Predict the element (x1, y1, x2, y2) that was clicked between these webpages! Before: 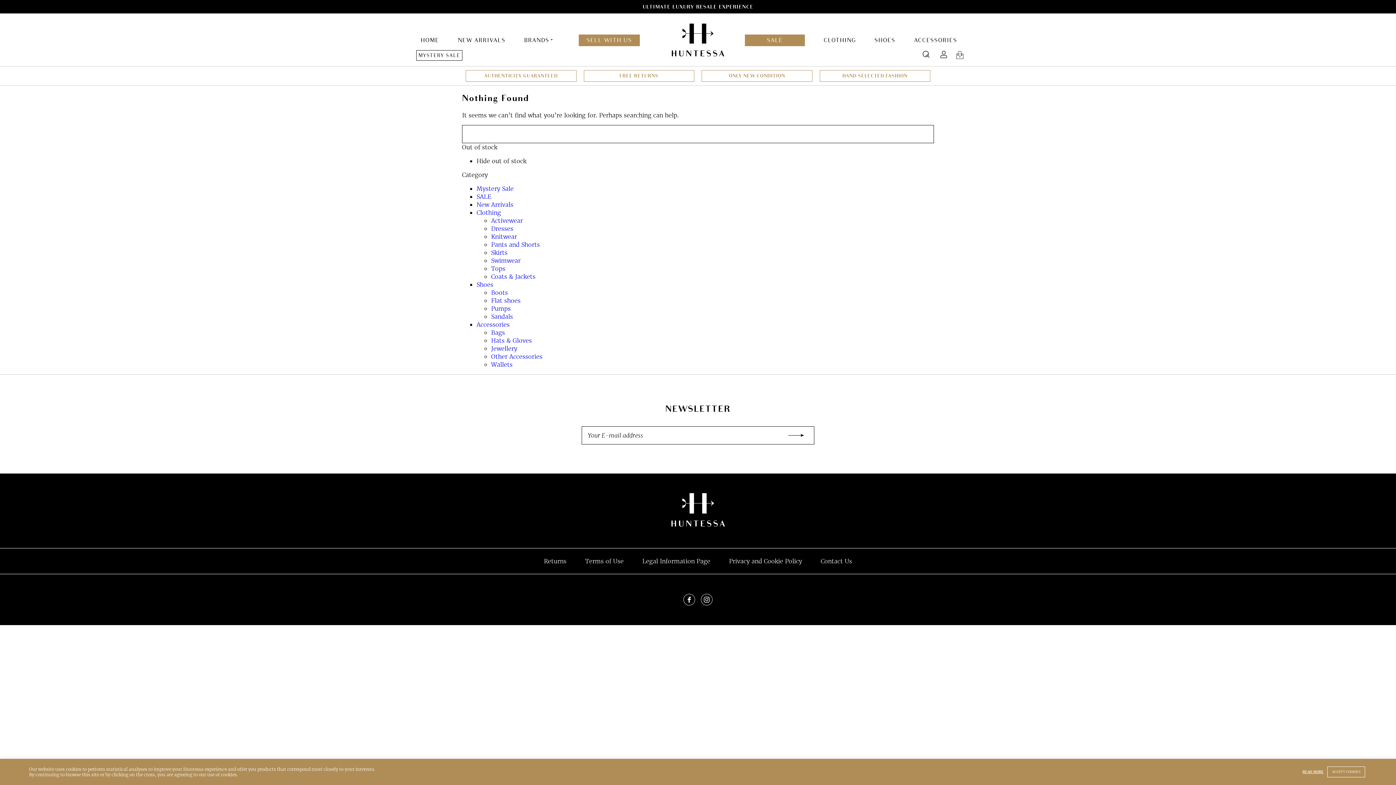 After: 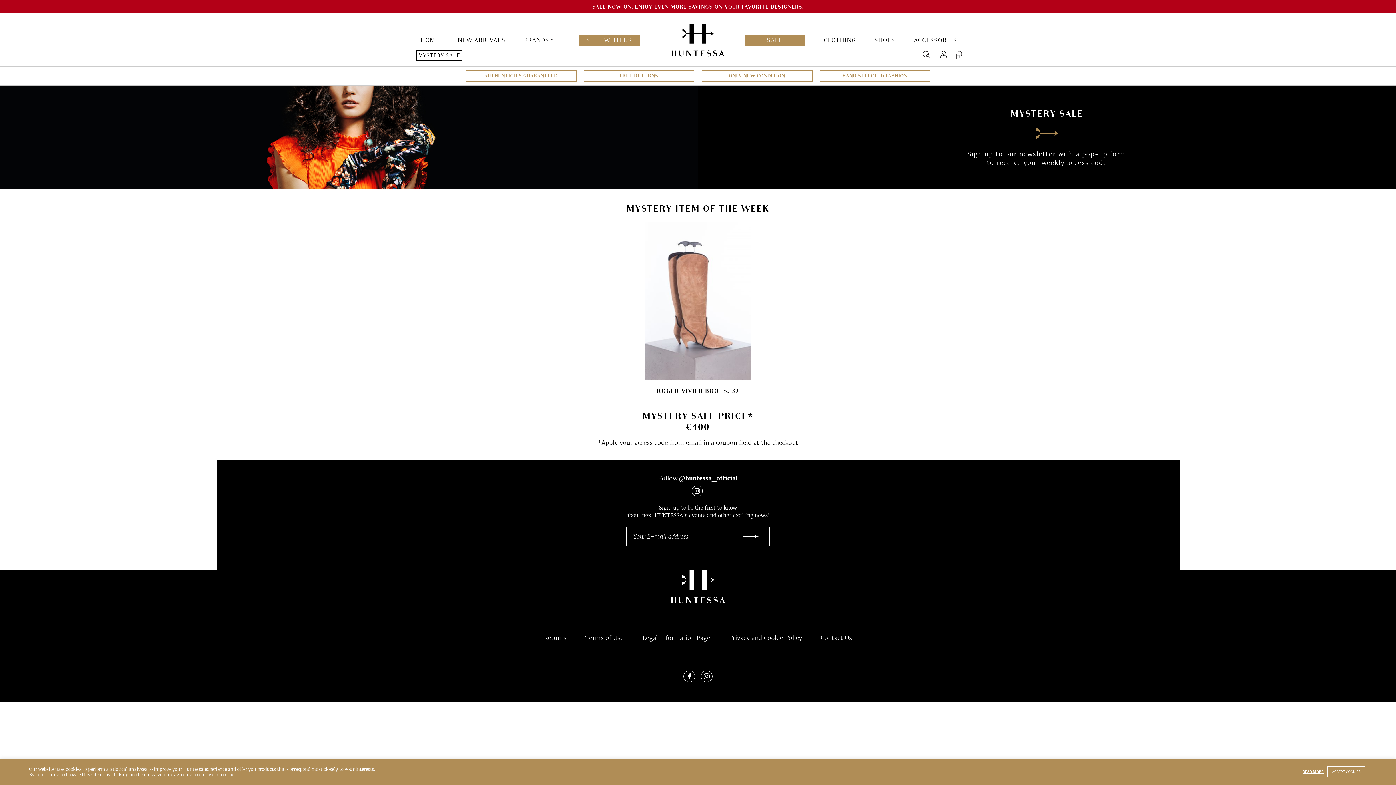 Action: bbox: (416, 50, 462, 60) label: MYSTERY SALE